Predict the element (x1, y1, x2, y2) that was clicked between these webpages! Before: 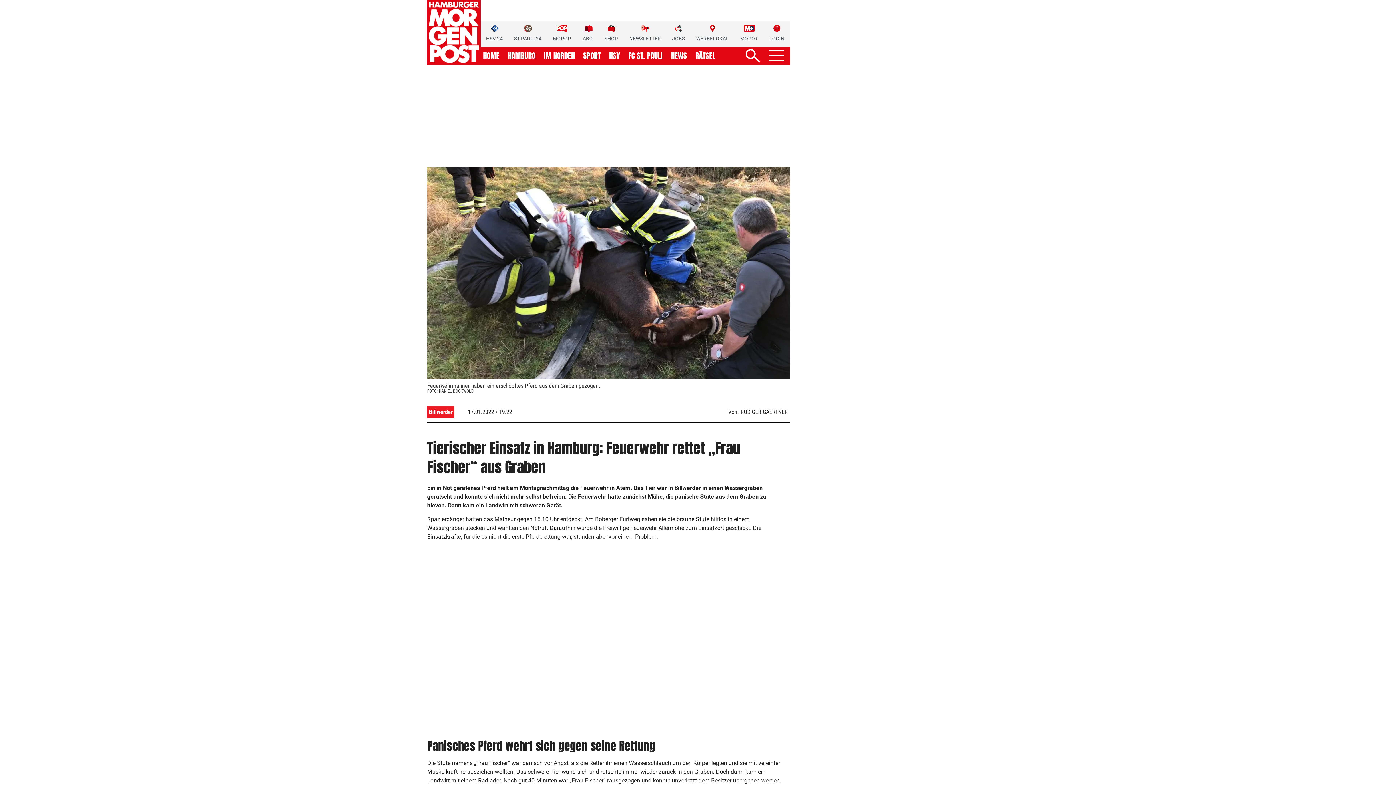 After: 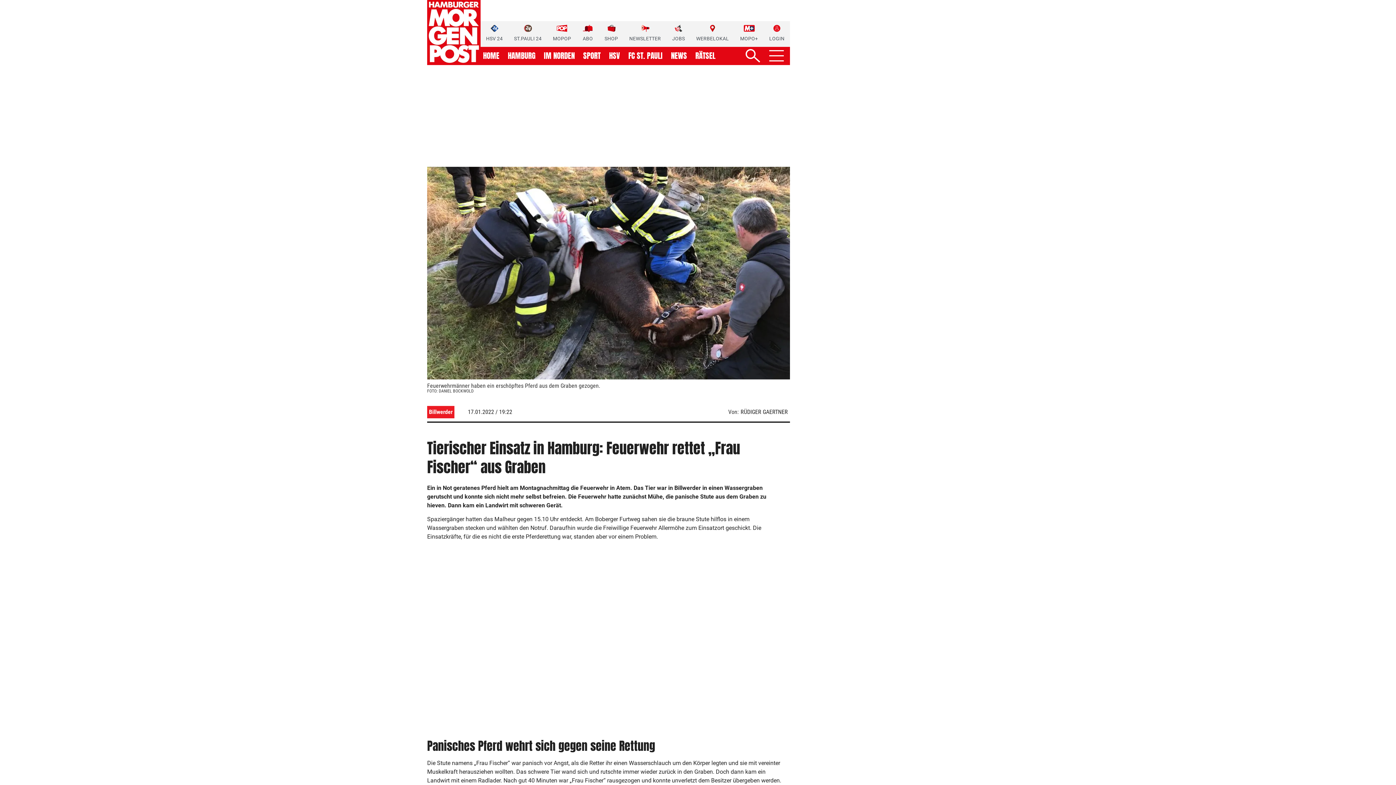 Action: label: NEWSLETTER bbox: (629, 24, 661, 42)